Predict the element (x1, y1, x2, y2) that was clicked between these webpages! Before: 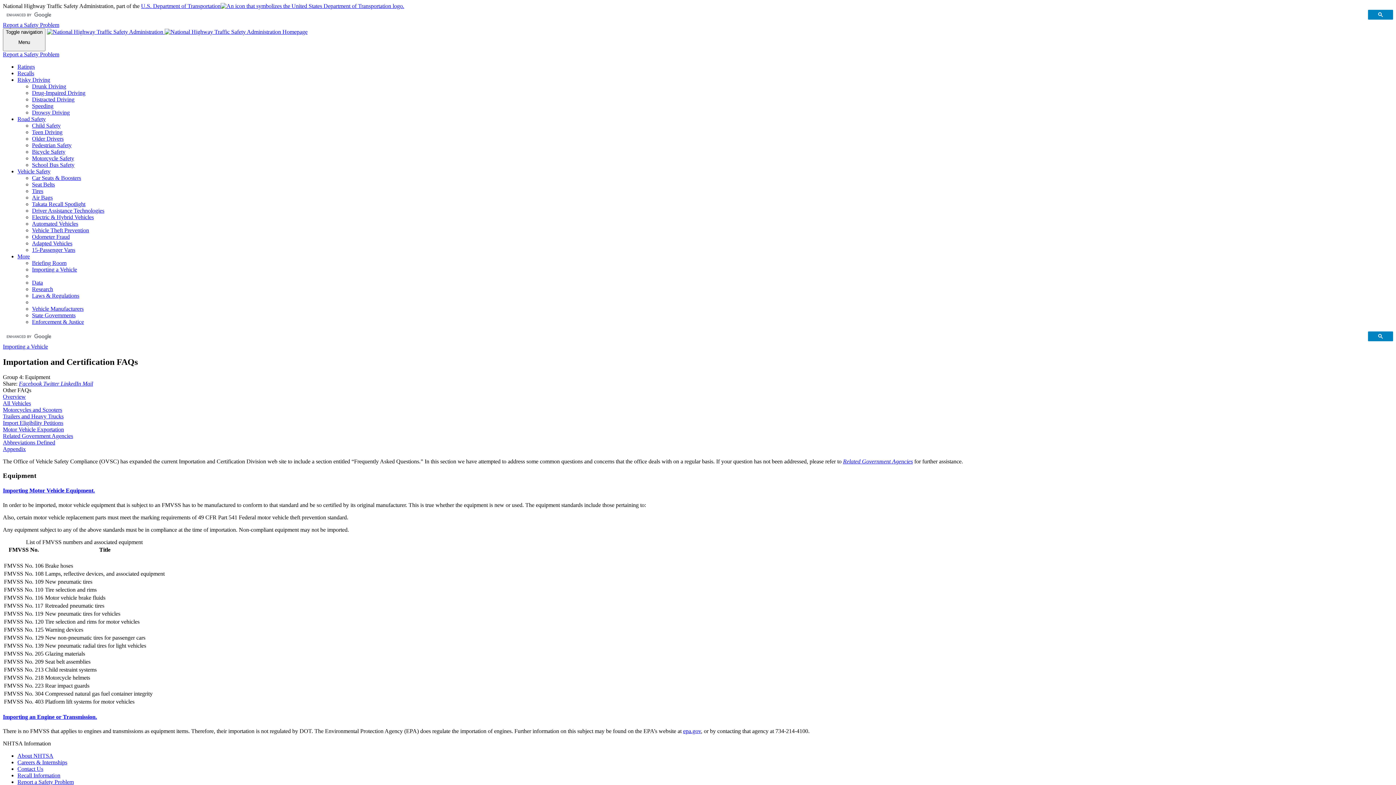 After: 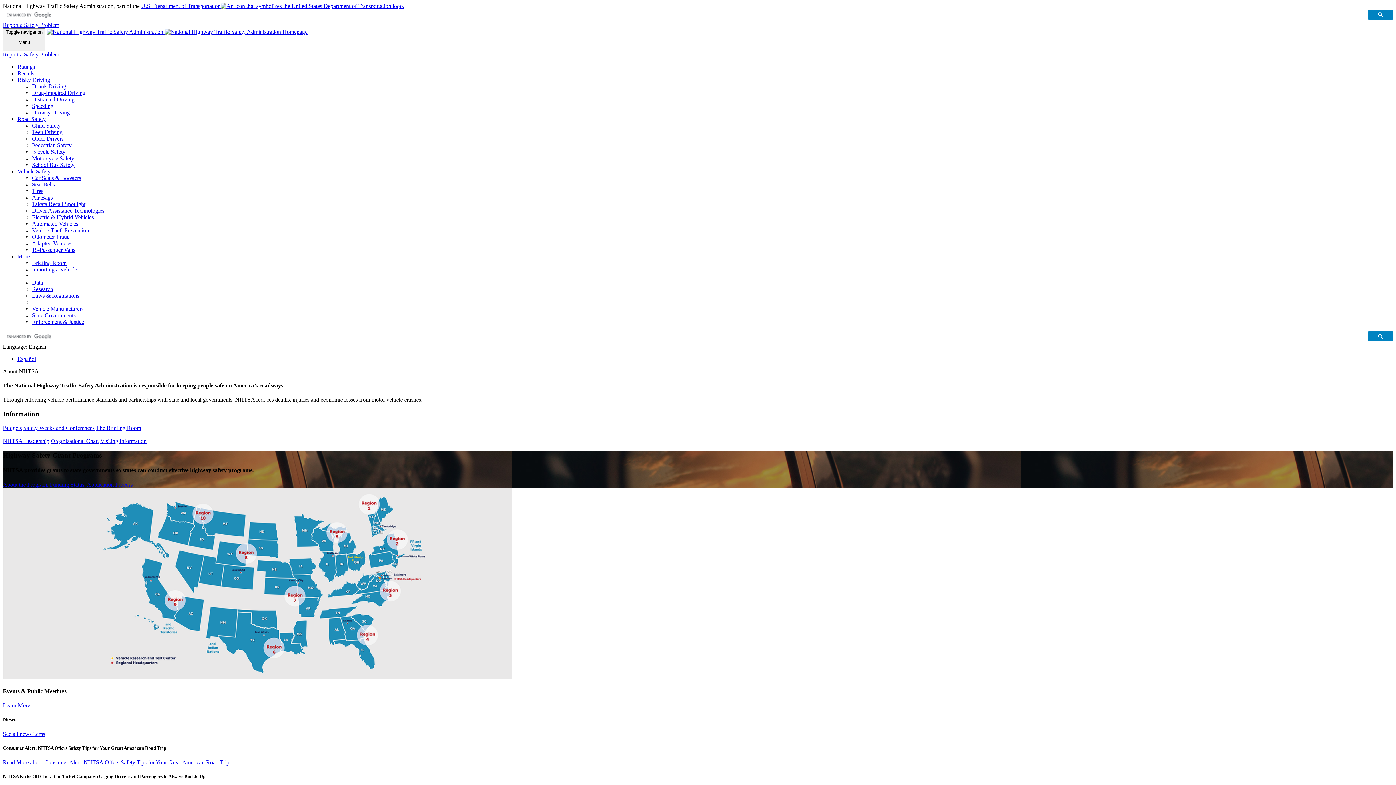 Action: label: About NHTSA bbox: (17, 753, 53, 759)